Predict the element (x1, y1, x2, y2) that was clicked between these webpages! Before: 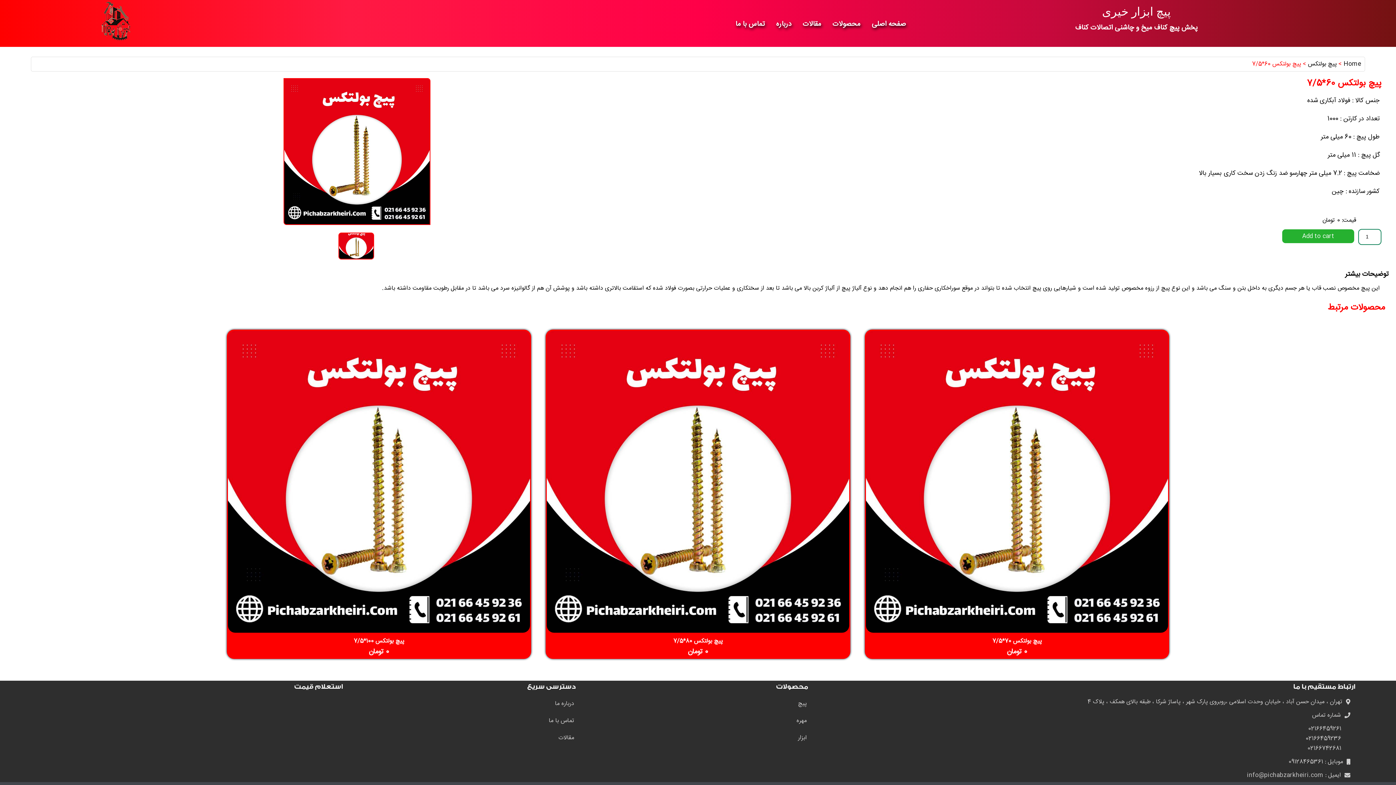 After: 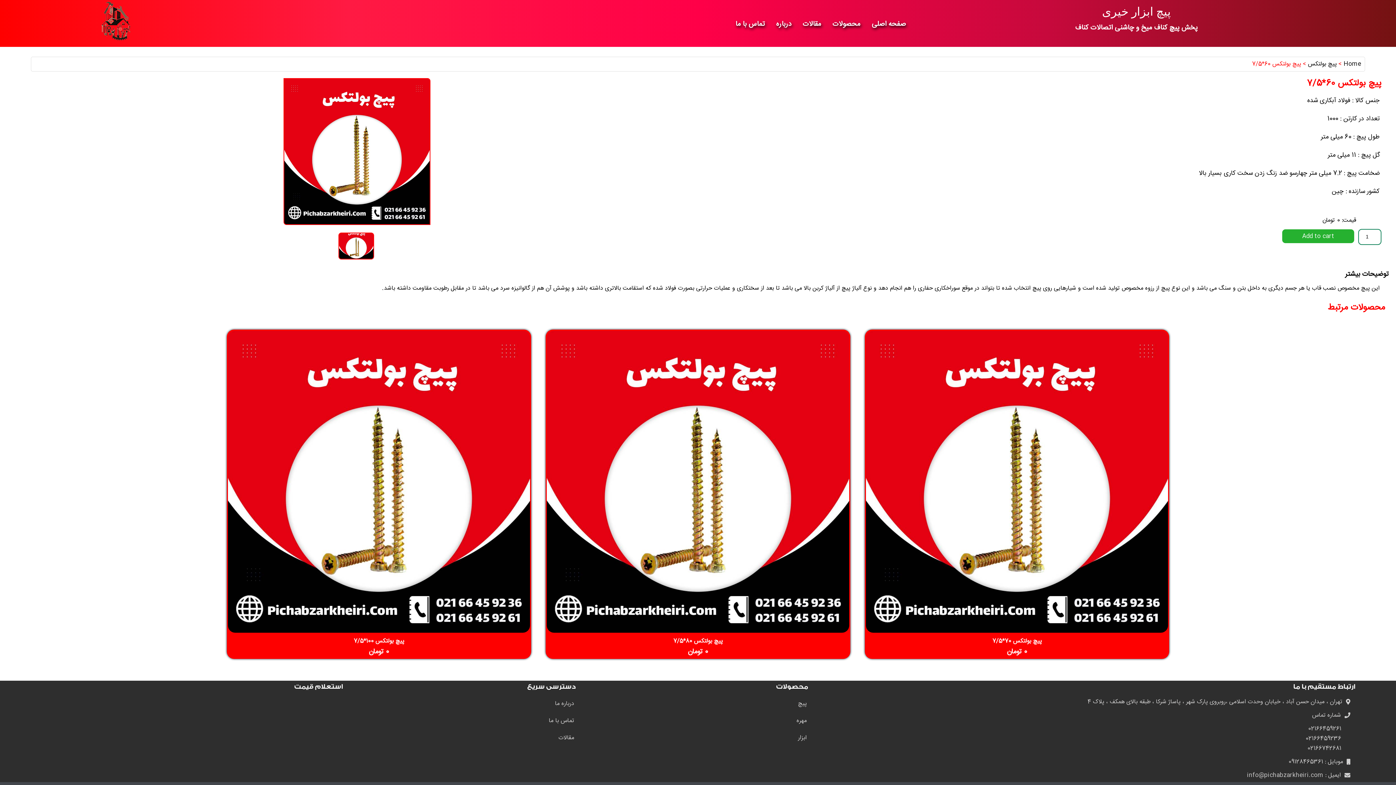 Action: label: 09128465361 bbox: (1287, 757, 1325, 767)